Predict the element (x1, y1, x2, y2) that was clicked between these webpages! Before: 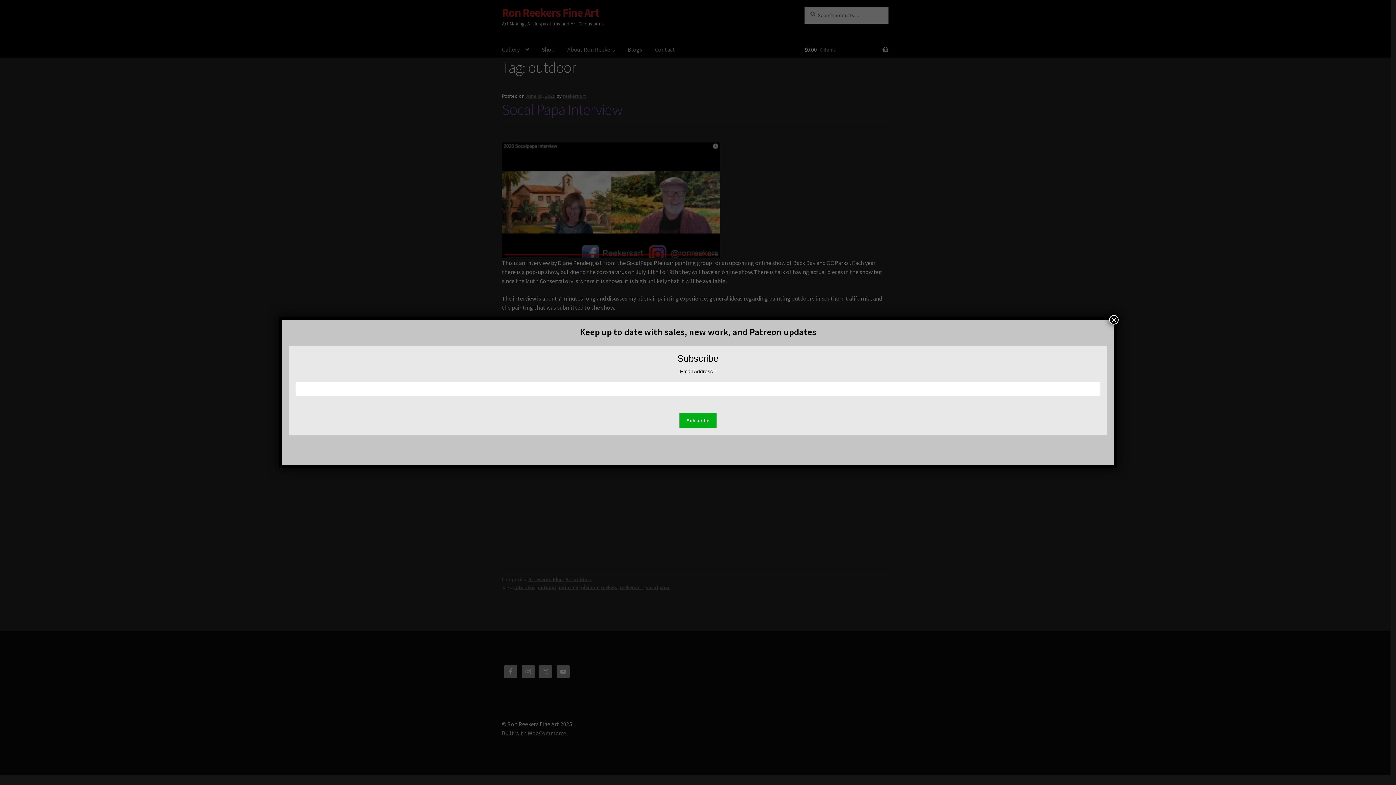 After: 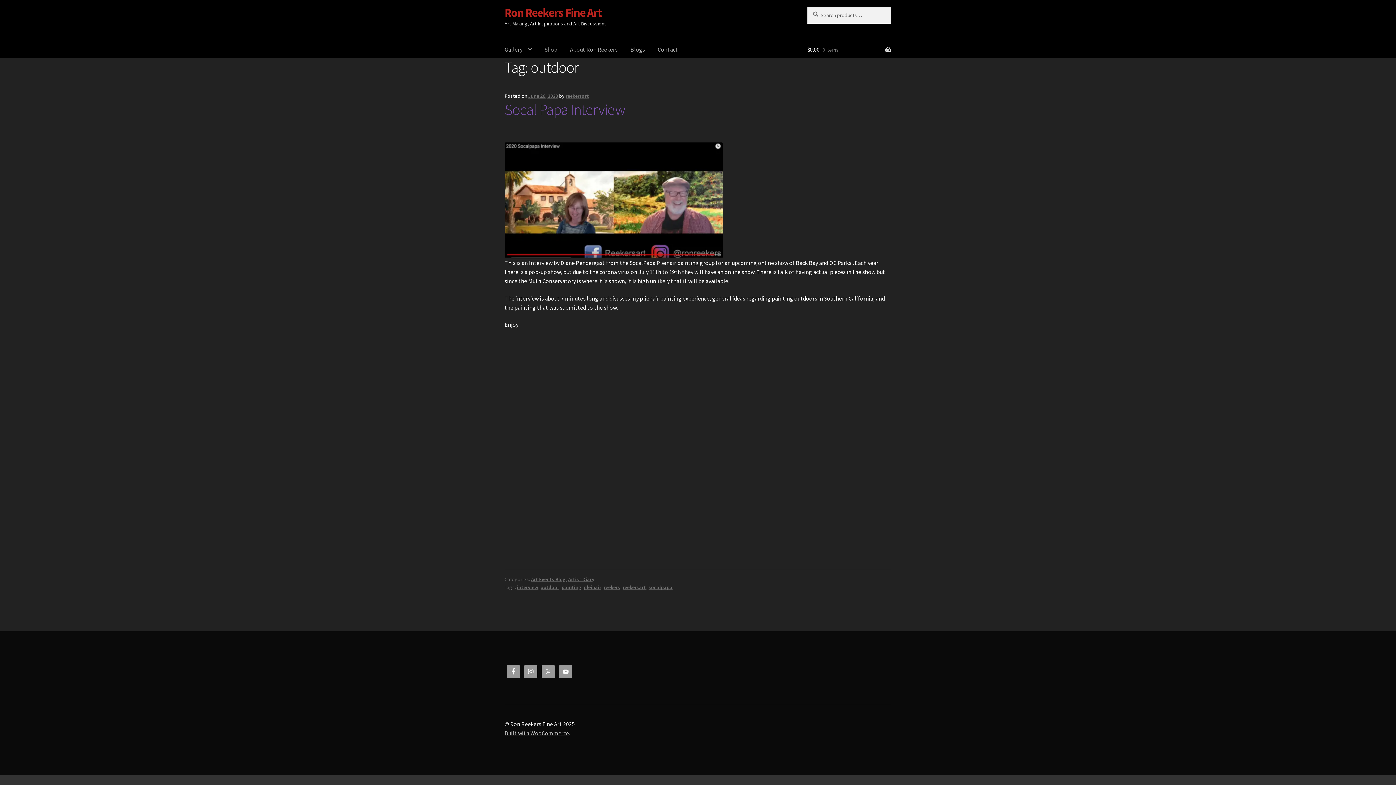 Action: bbox: (1109, 315, 1118, 324) label: Close